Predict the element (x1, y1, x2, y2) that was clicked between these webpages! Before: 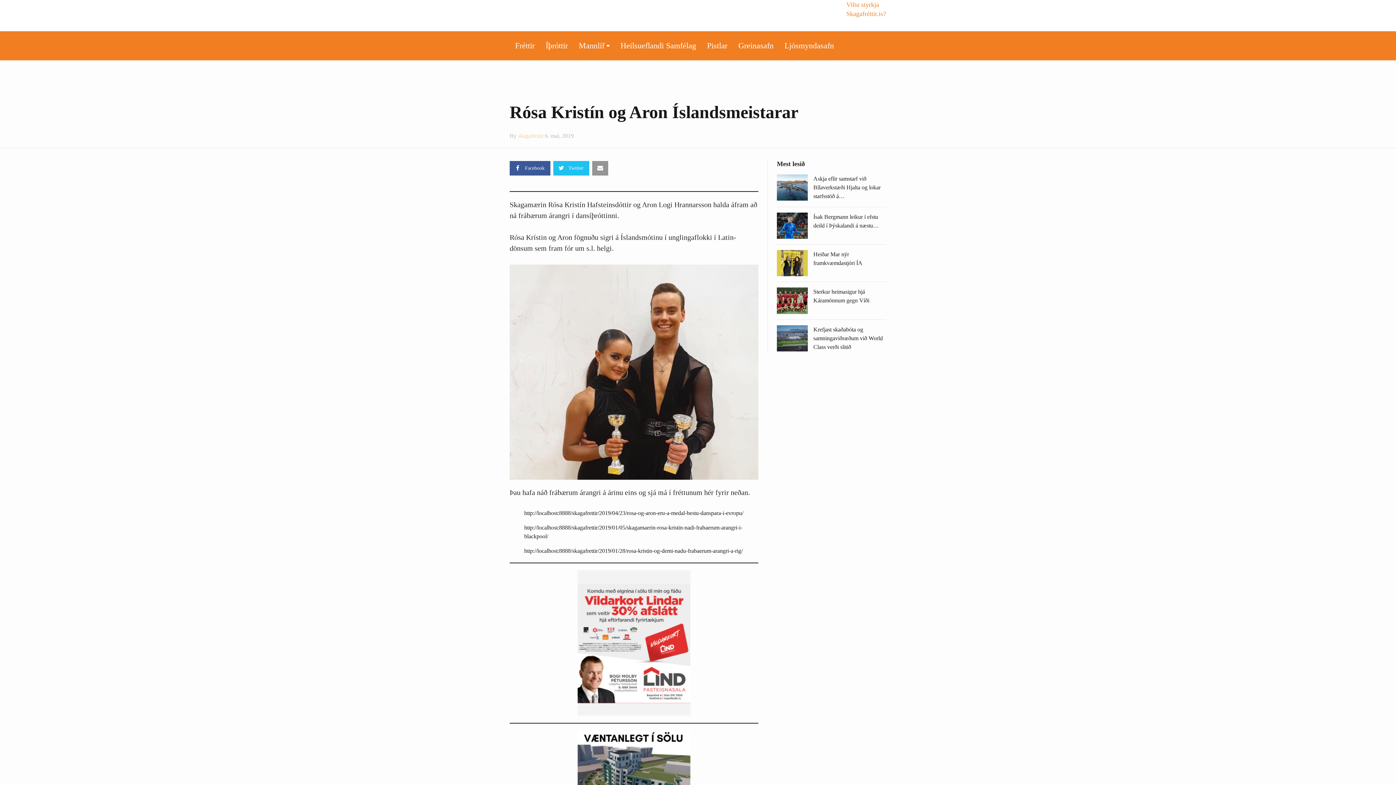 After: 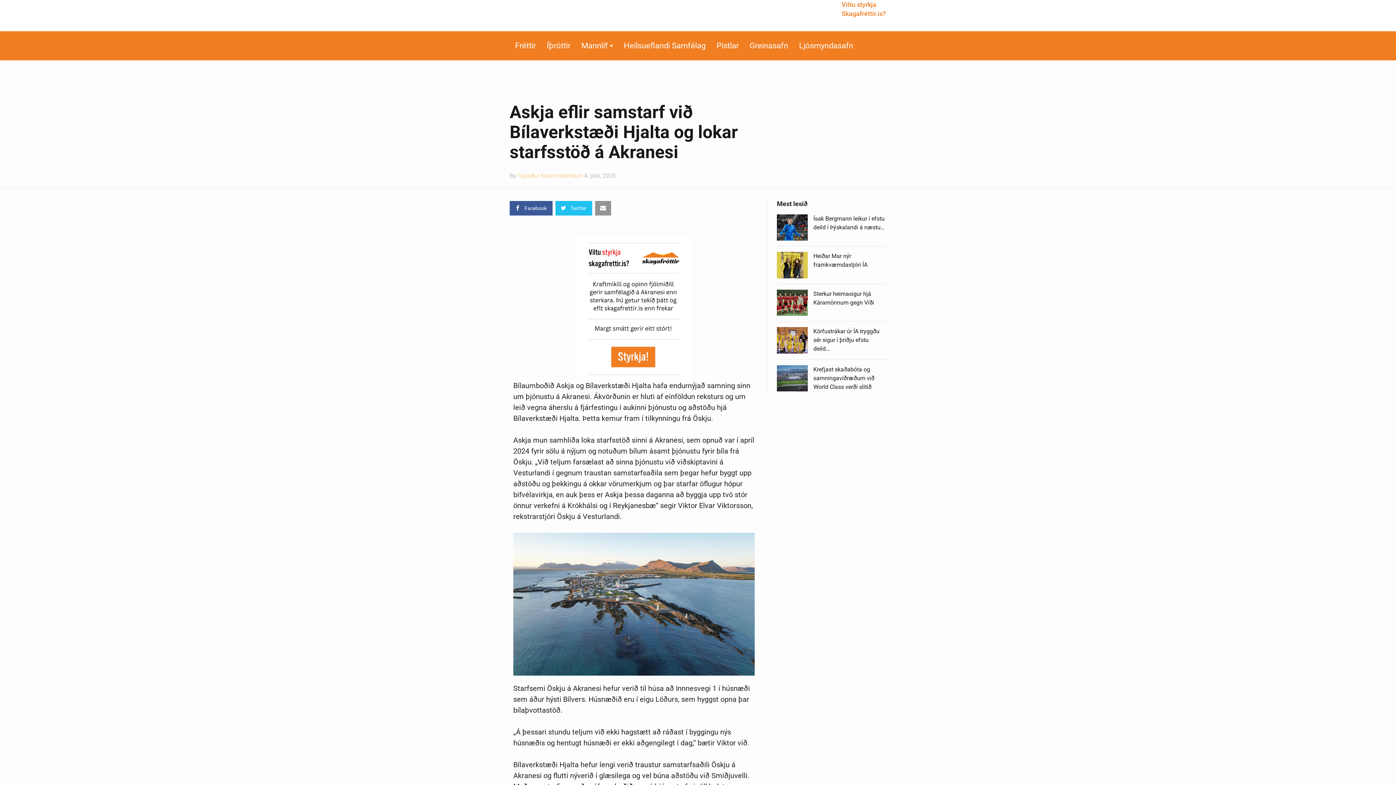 Action: bbox: (777, 174, 808, 200)